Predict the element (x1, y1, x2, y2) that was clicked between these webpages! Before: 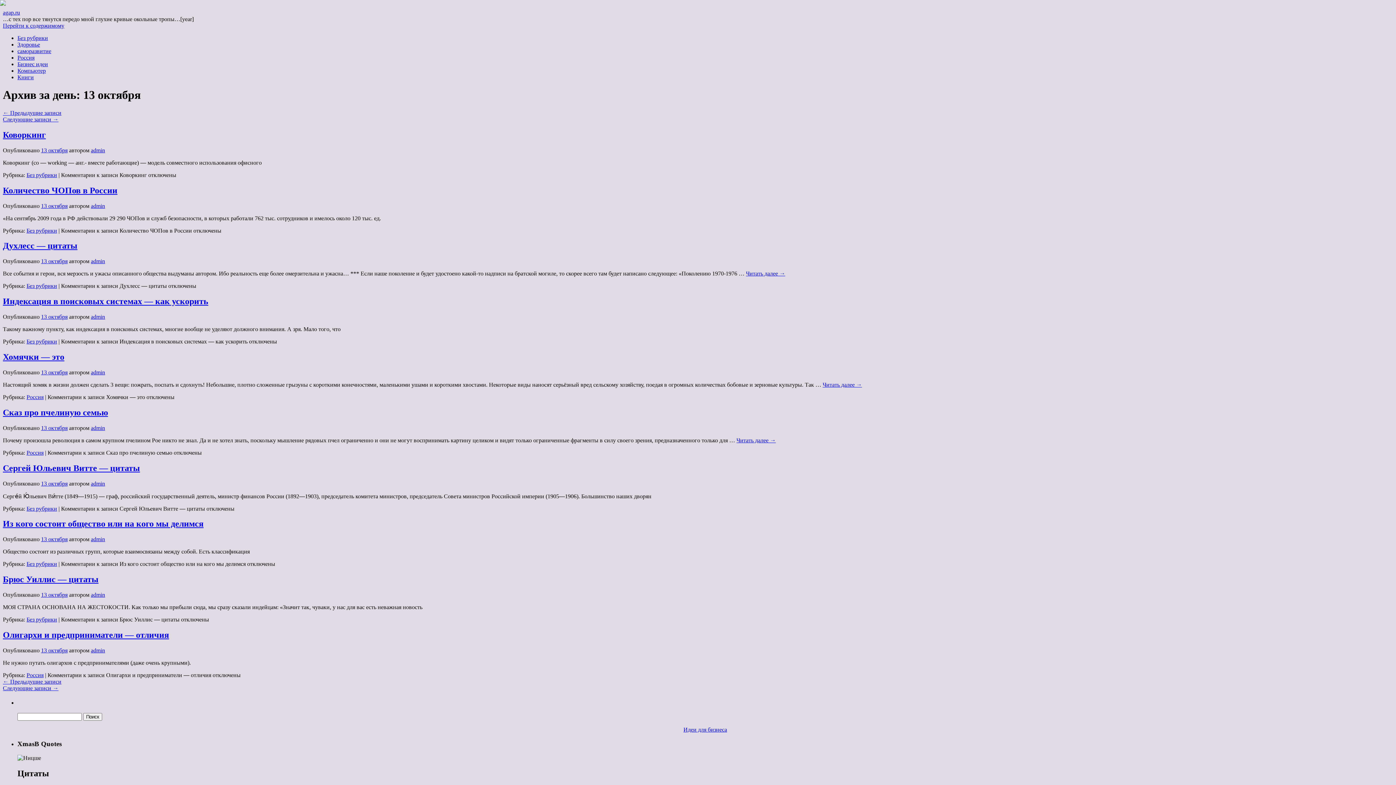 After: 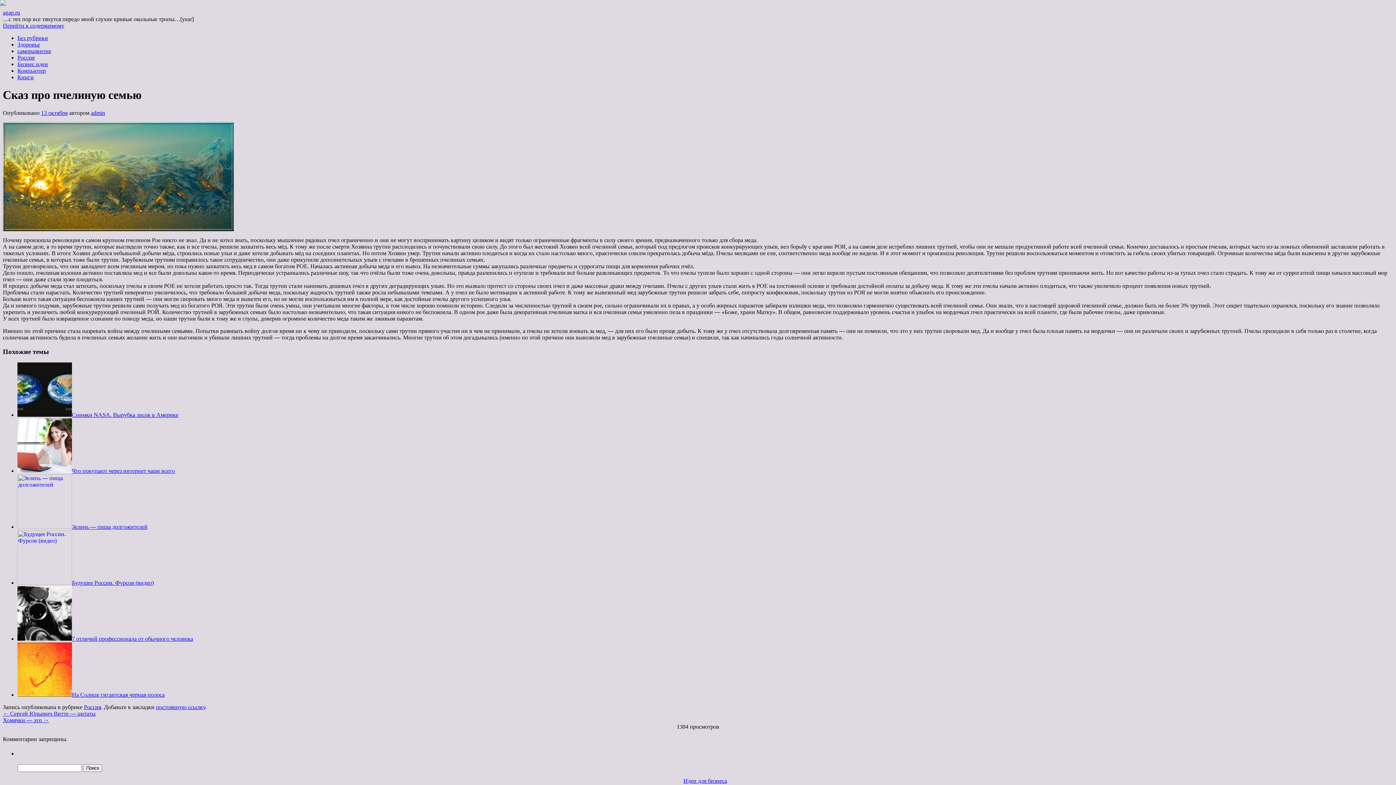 Action: label: 13 октября bbox: (41, 425, 67, 431)